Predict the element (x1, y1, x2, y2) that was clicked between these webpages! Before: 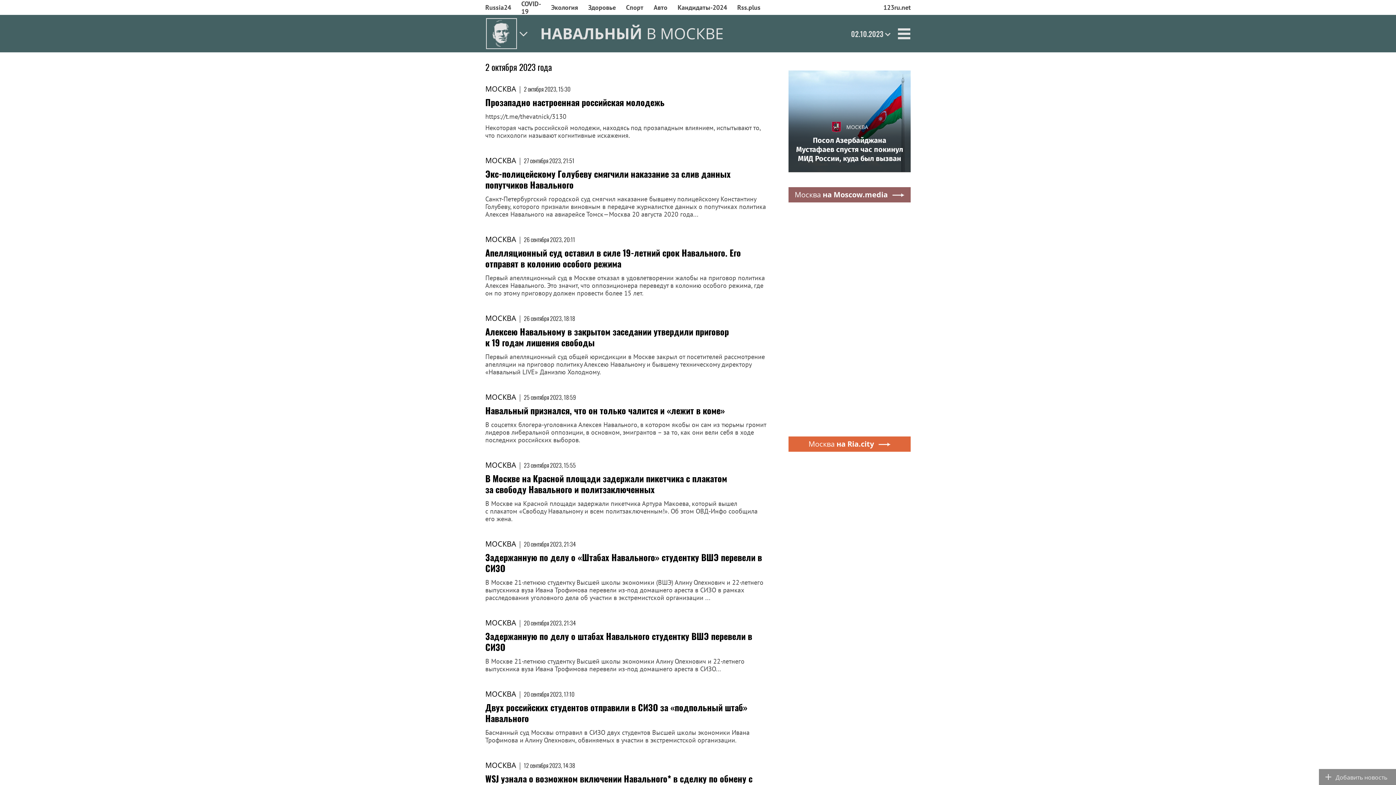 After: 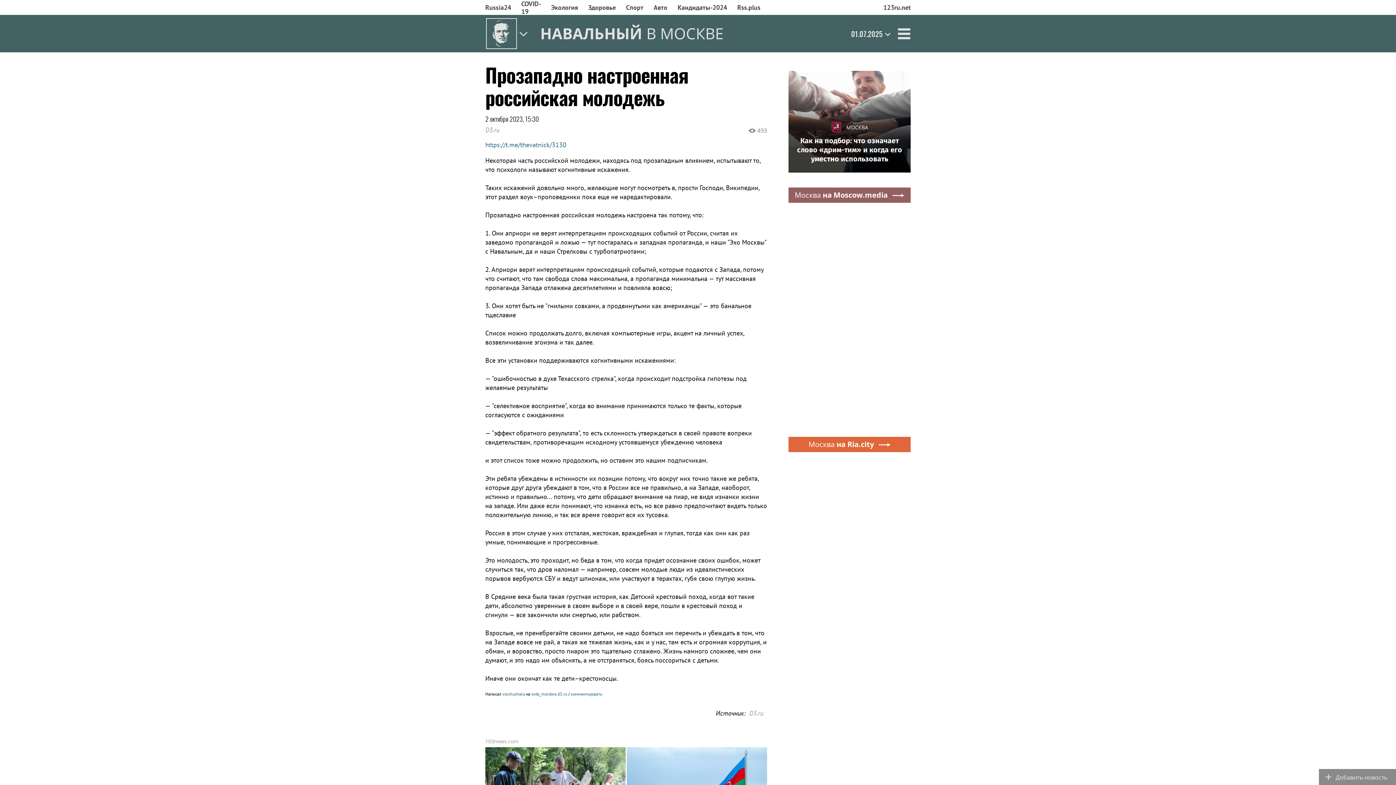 Action: bbox: (485, 97, 767, 139) label: Прозападно настроенная российская молодежь

https://t.me/thevatnick/3130

Некоторая часть российской молодежи, находясь под прозападным влиянием, испытывают то, что психологи называют когнитивные искажения.